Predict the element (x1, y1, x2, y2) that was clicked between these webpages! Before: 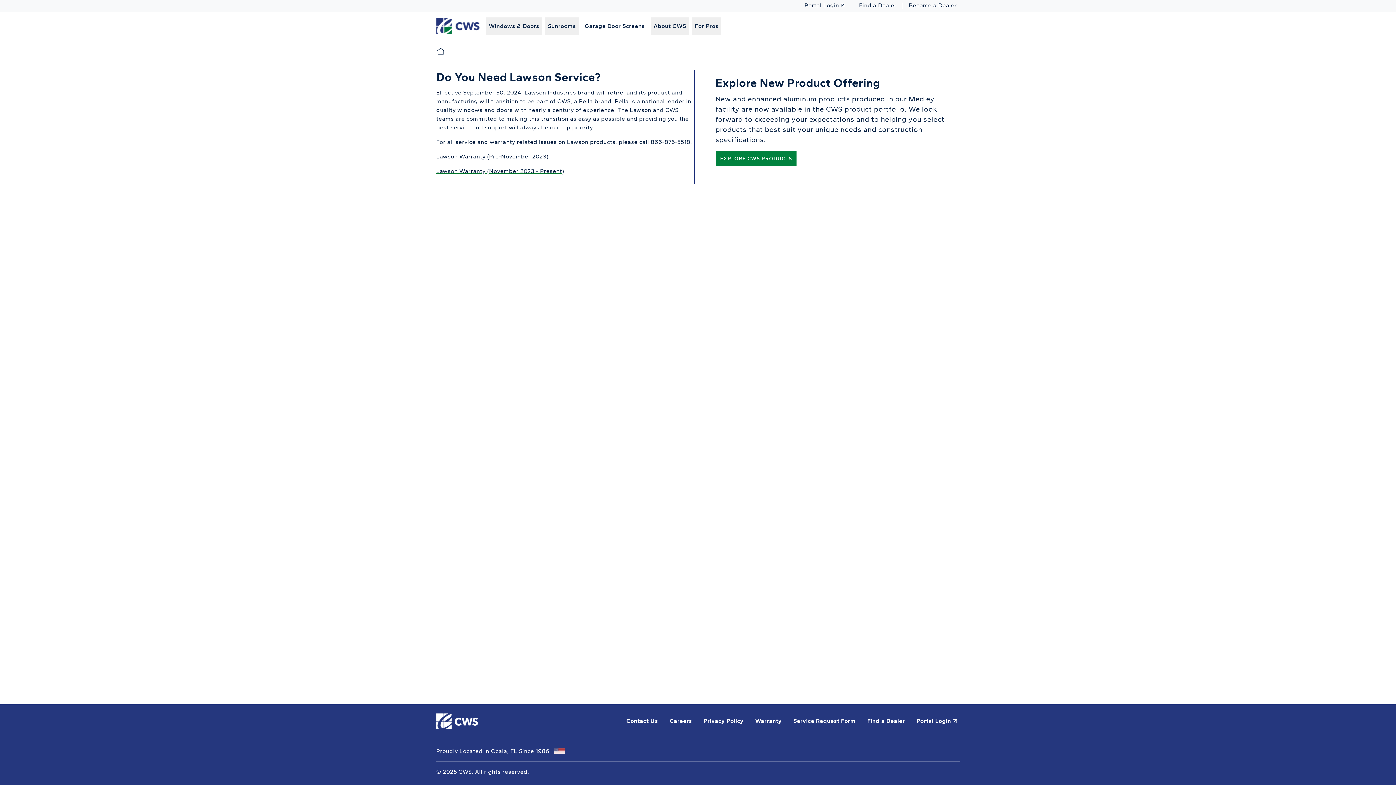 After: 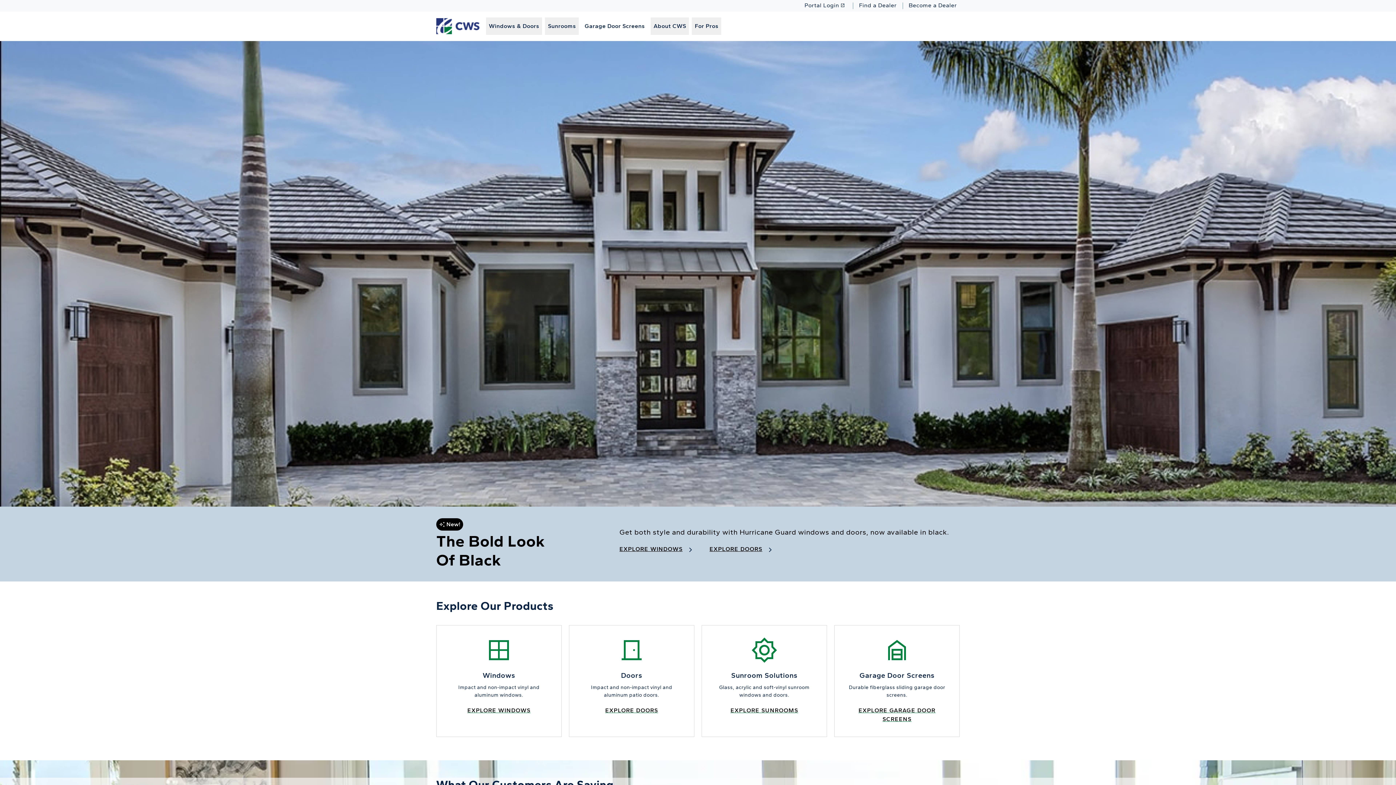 Action: bbox: (436, 22, 481, 29) label: This link will take you back to the home page for CWS.